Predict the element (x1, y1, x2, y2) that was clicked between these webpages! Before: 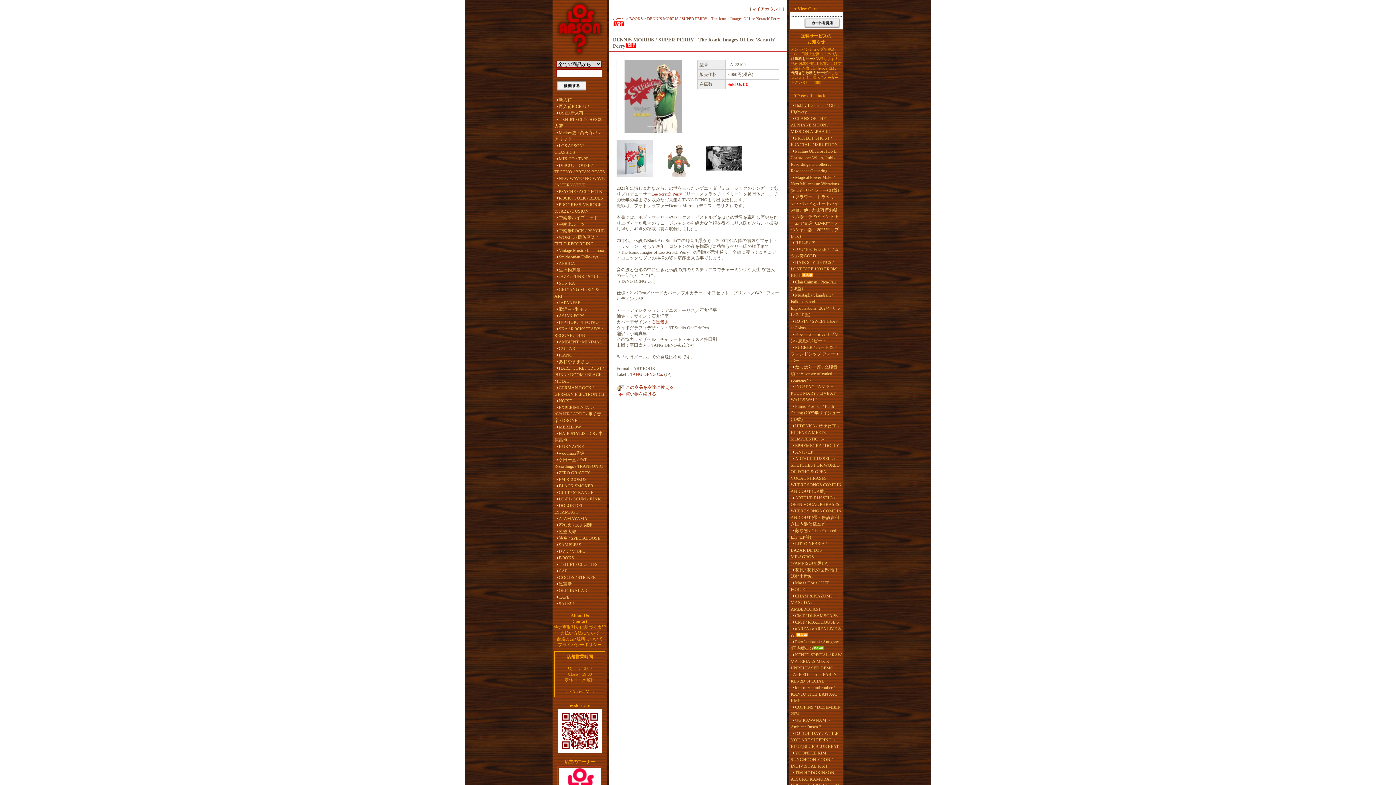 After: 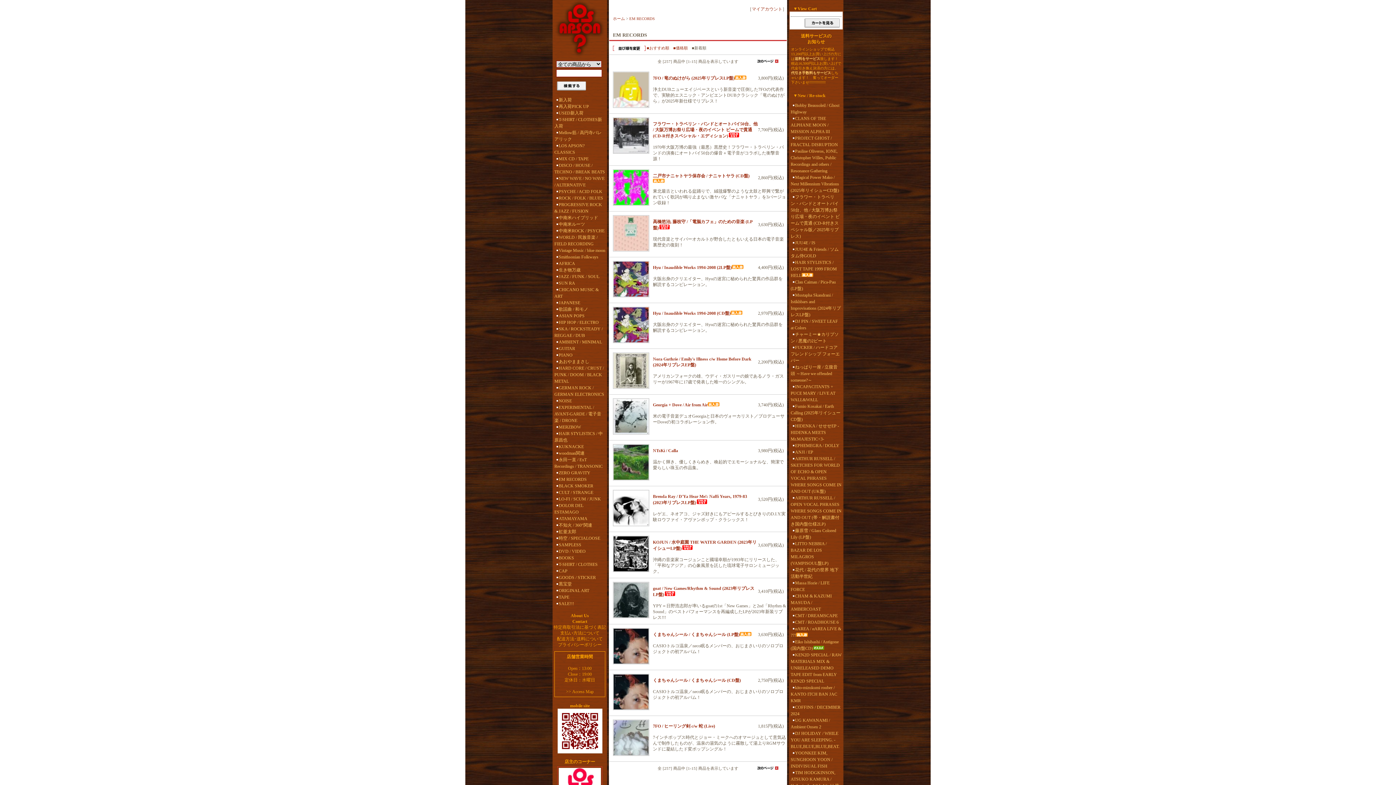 Action: bbox: (554, 476, 605, 482) label: EM RECORDS